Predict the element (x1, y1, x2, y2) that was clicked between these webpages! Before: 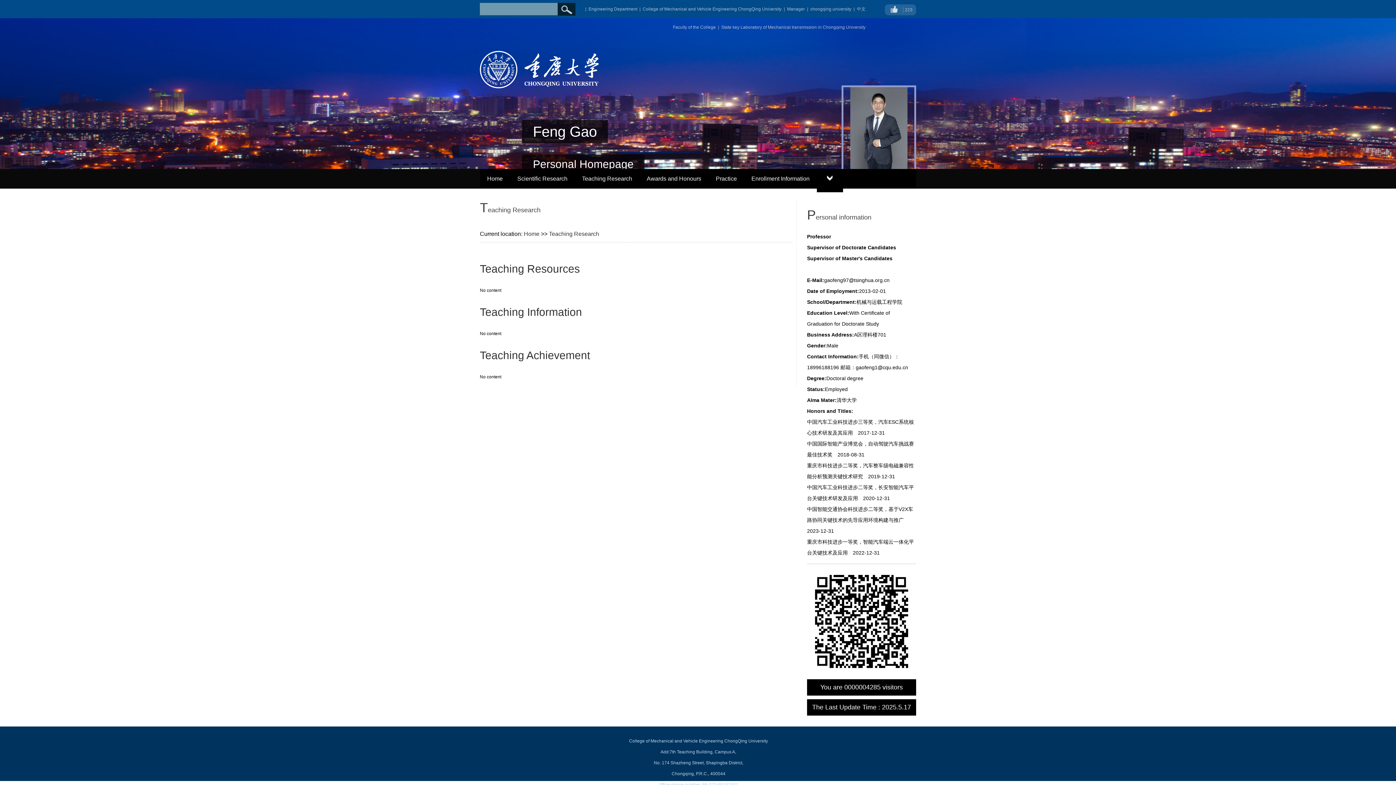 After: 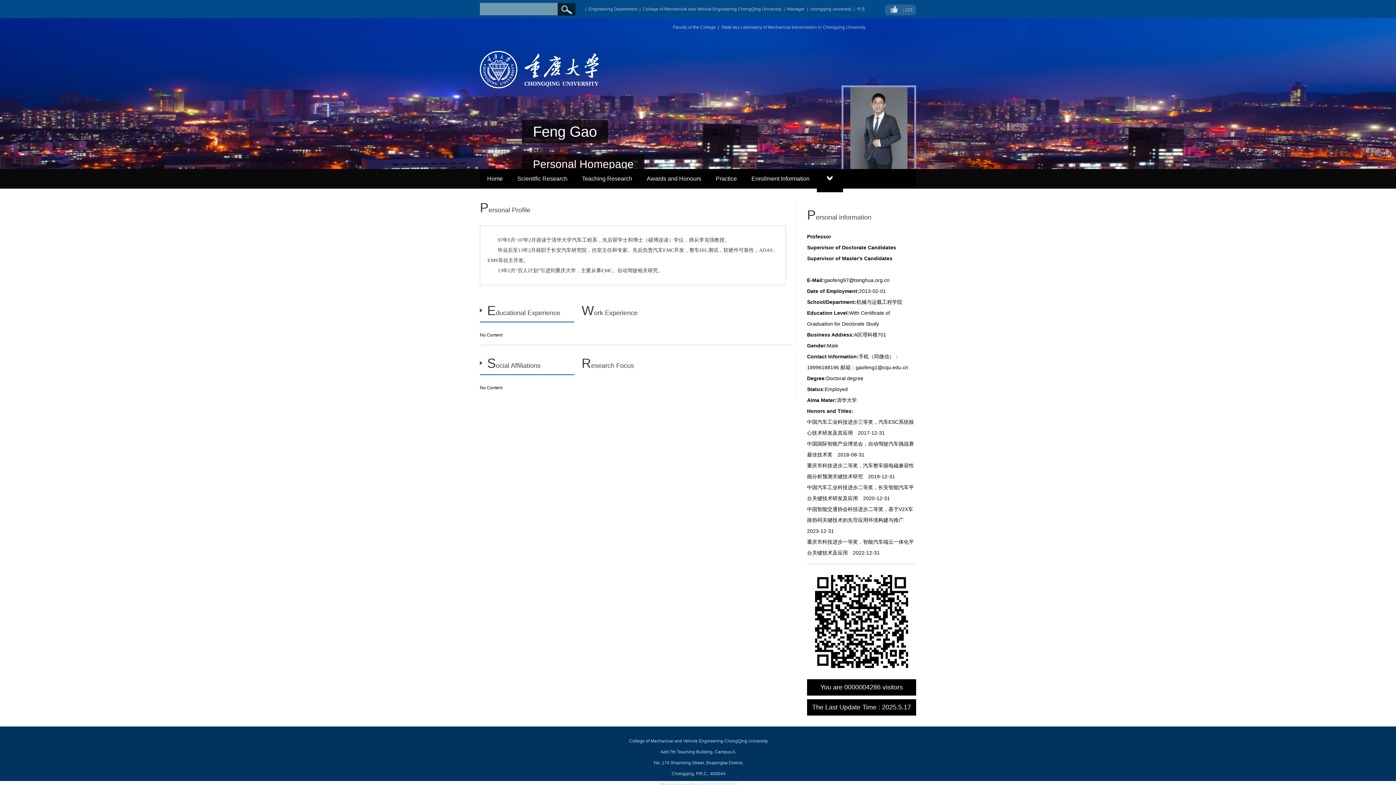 Action: bbox: (524, 230, 539, 237) label: Home